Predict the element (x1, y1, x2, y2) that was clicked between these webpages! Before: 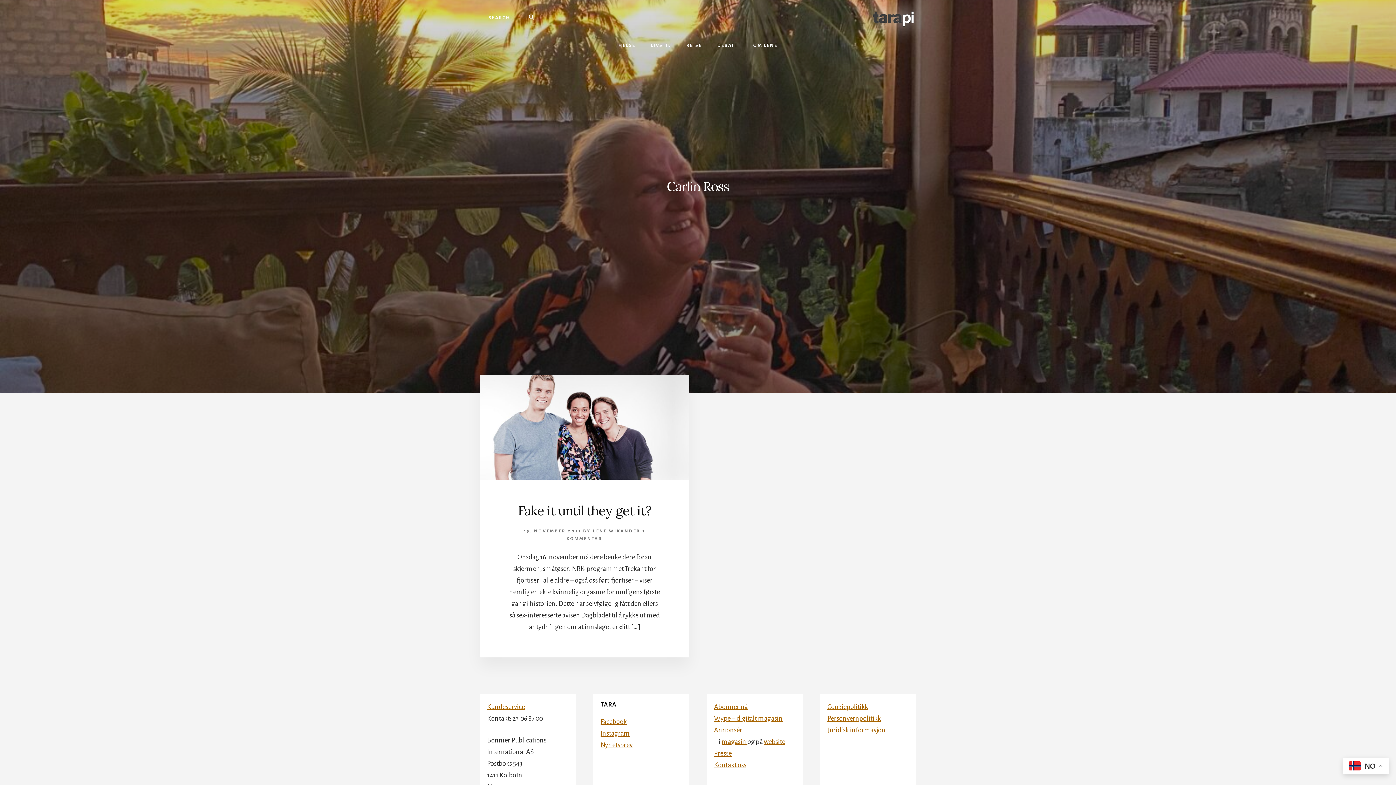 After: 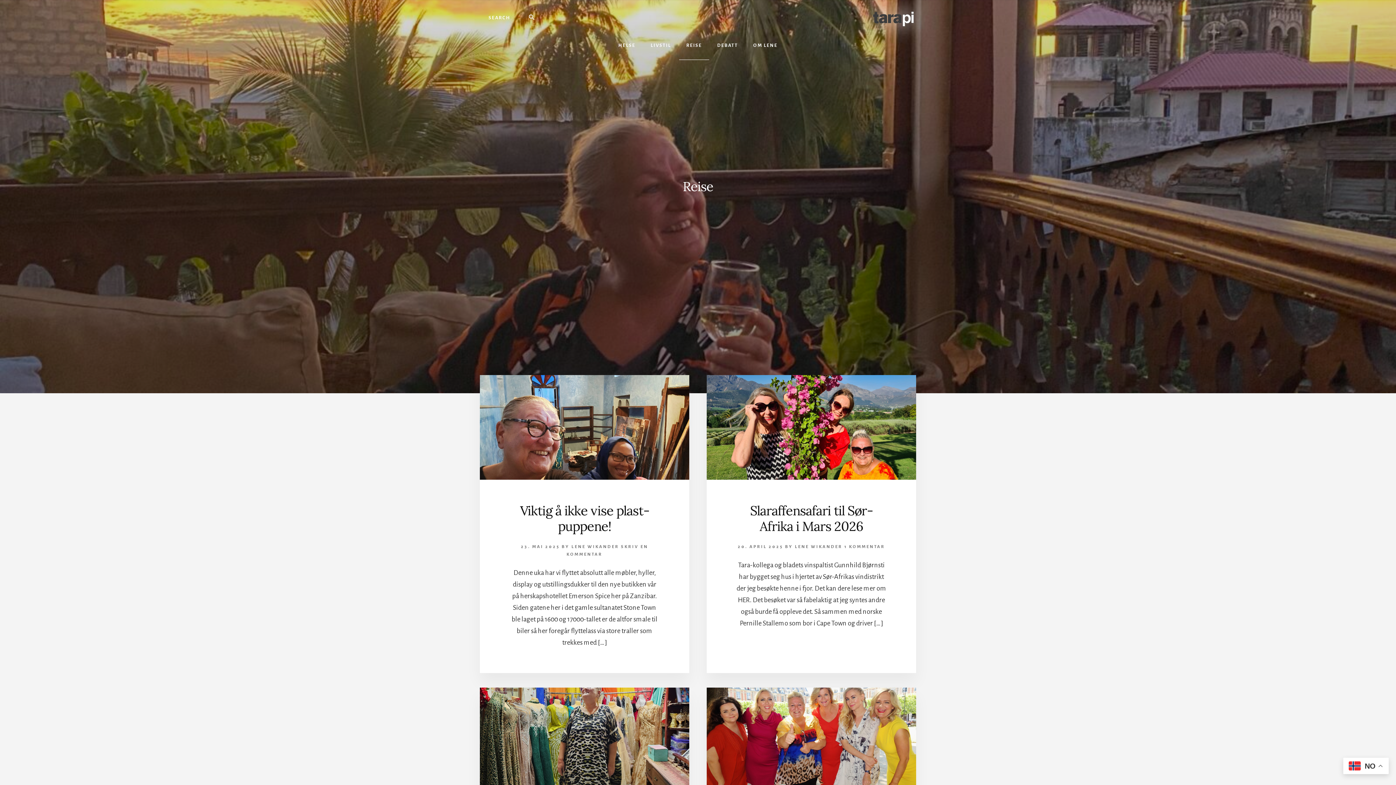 Action: label: REISE bbox: (679, 31, 709, 59)